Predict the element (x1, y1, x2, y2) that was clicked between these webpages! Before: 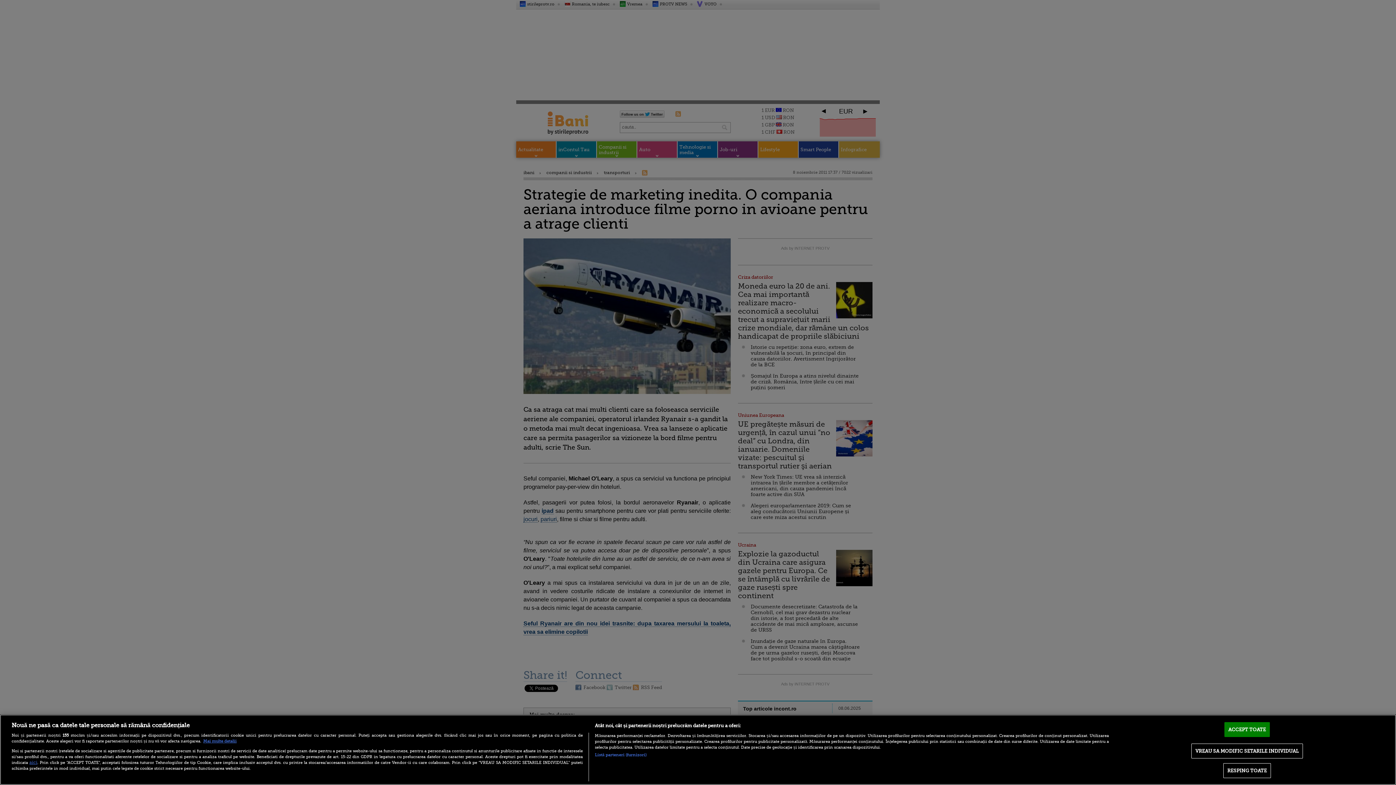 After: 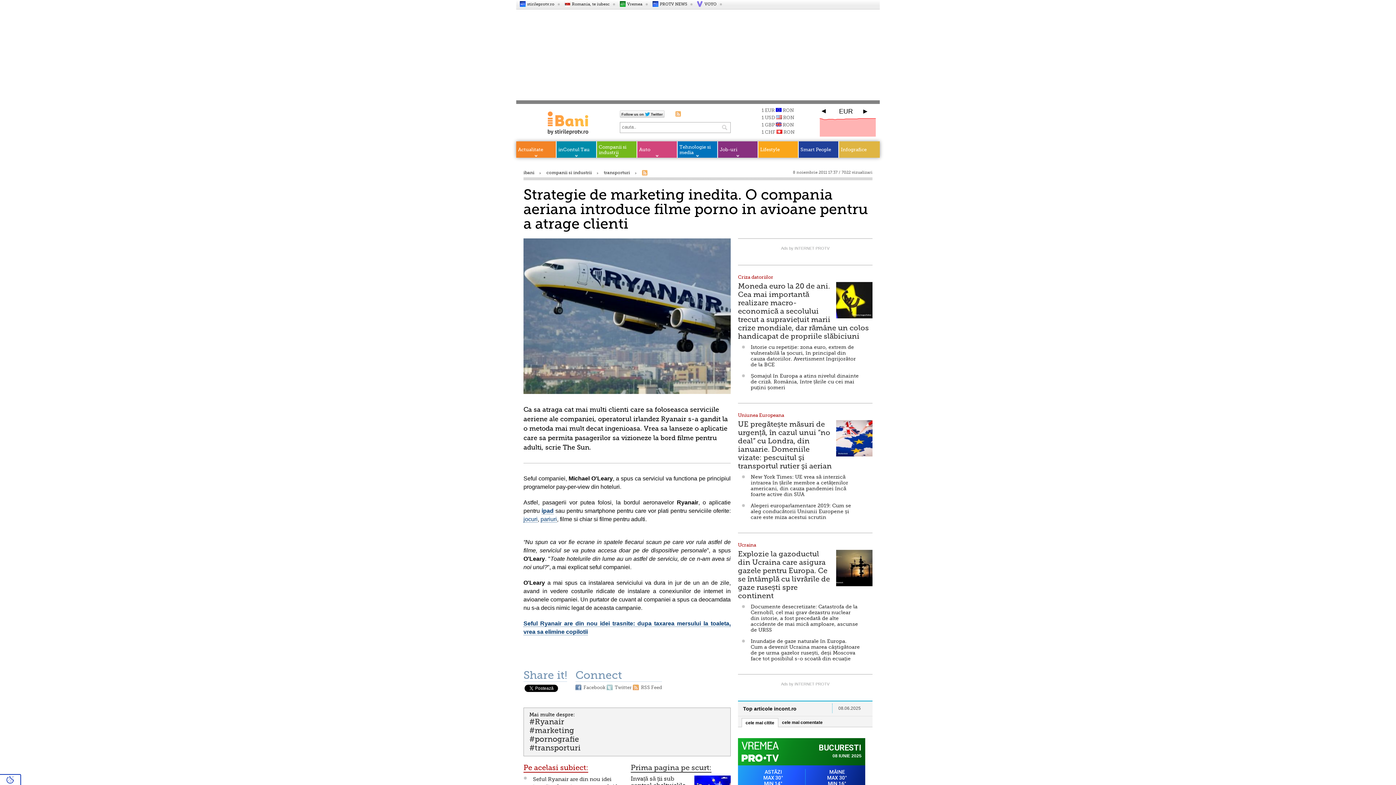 Action: label: RESPING TOATE bbox: (1223, 763, 1271, 778)